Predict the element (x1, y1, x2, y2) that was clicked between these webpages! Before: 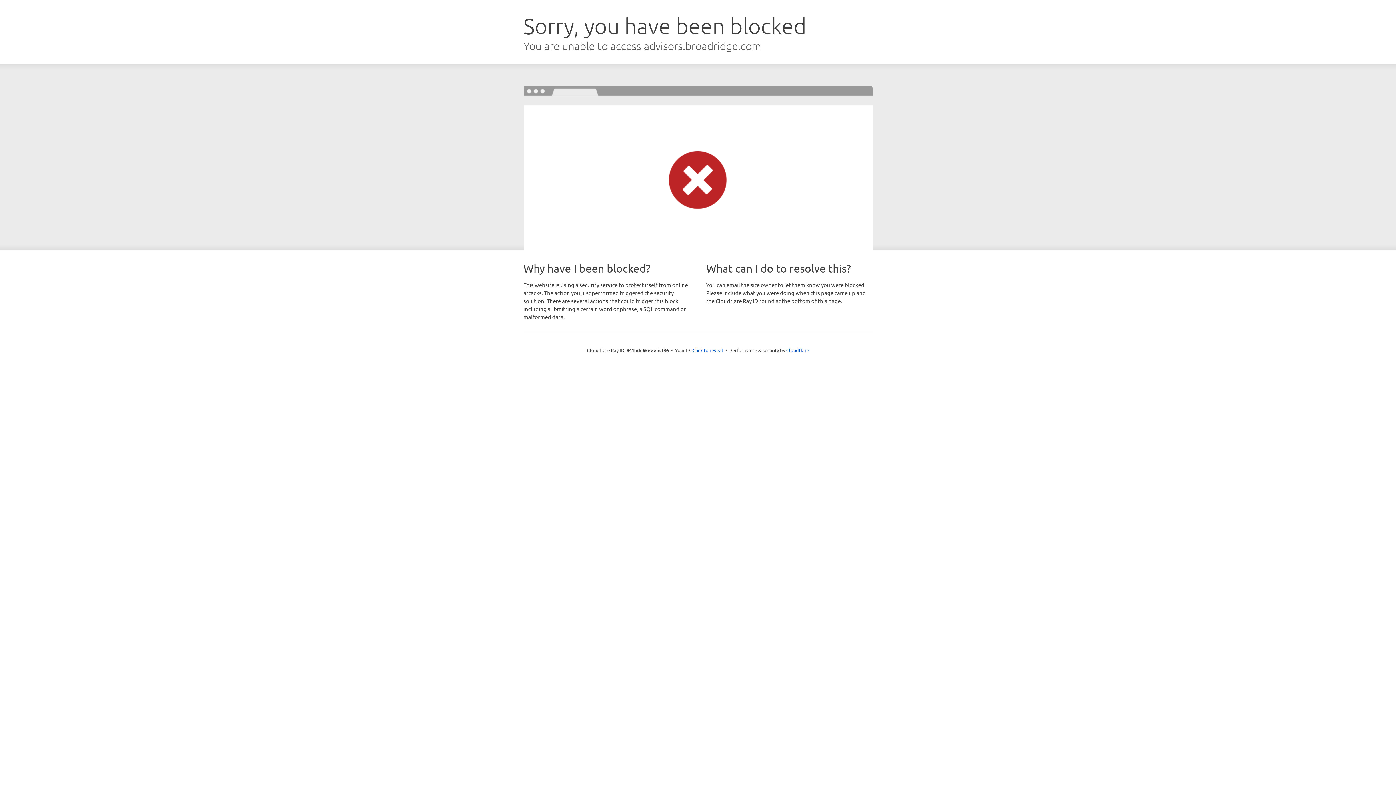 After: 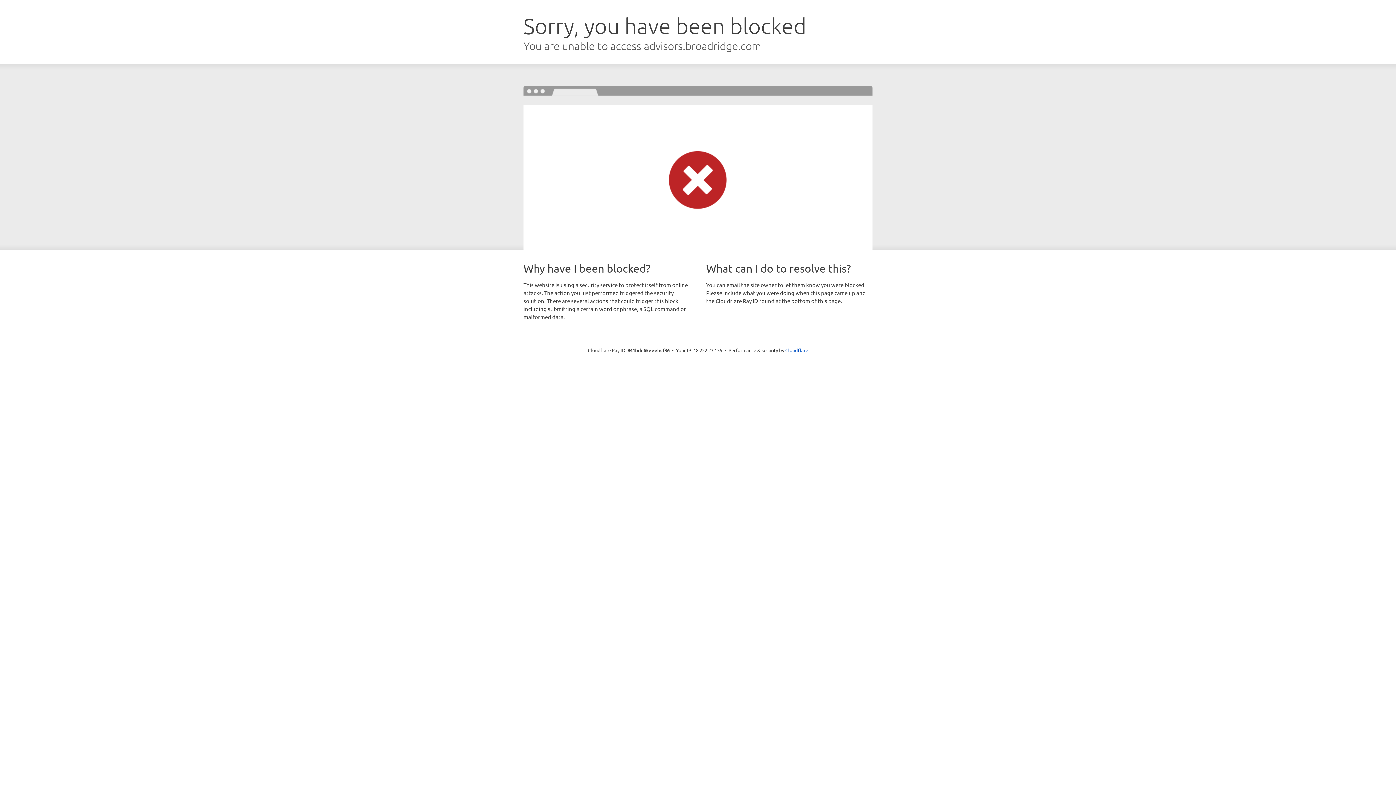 Action: bbox: (692, 346, 723, 353) label: Click to reveal